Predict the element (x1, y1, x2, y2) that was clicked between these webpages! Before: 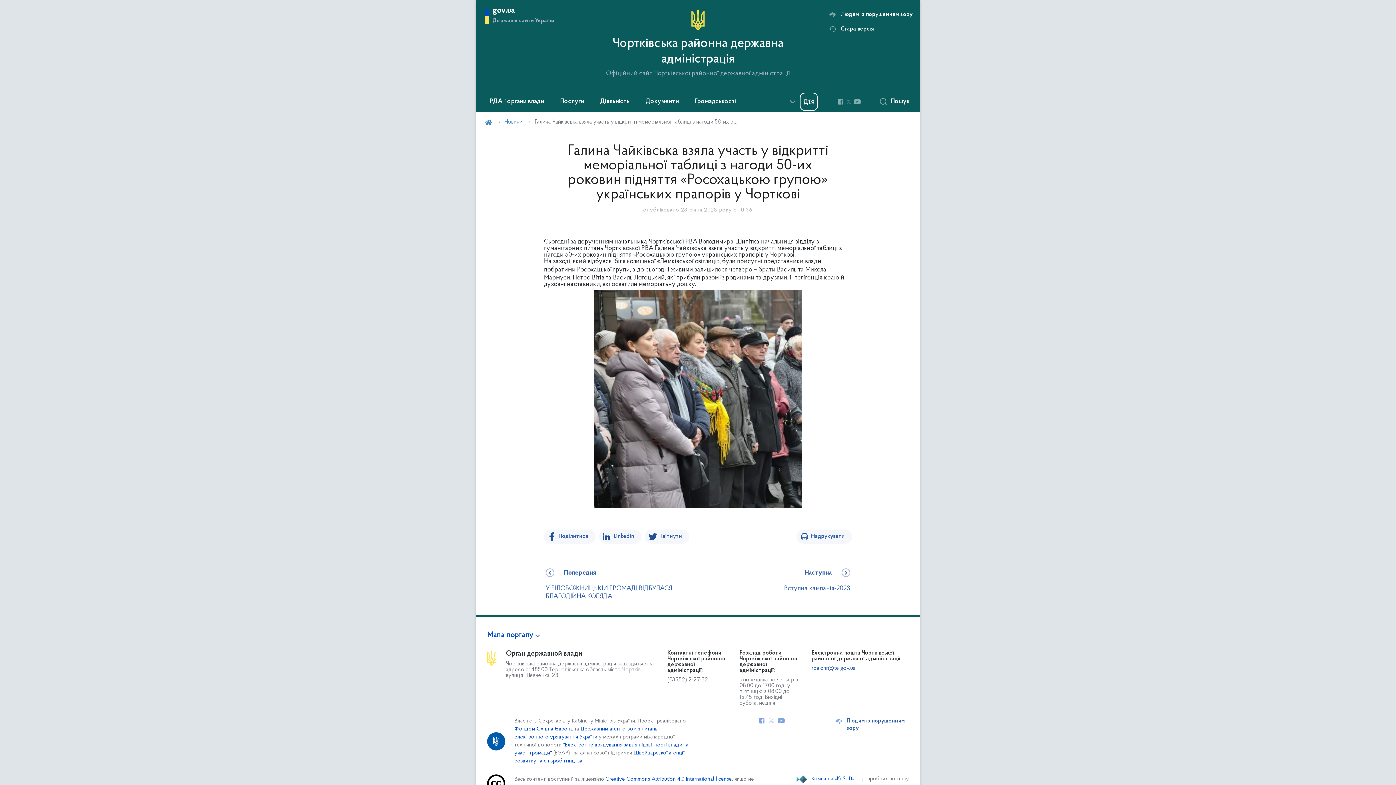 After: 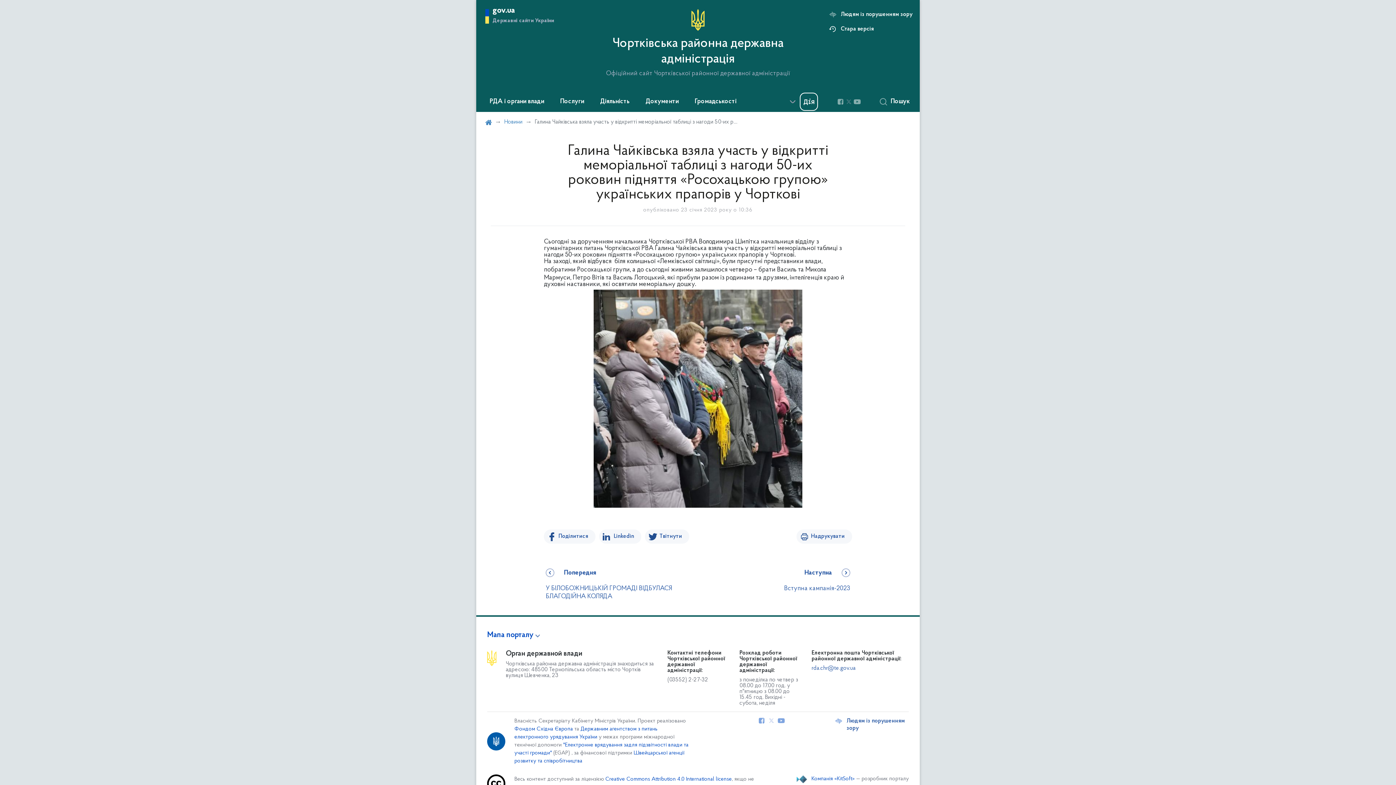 Action: label: Стара версія bbox: (828, 25, 912, 32)